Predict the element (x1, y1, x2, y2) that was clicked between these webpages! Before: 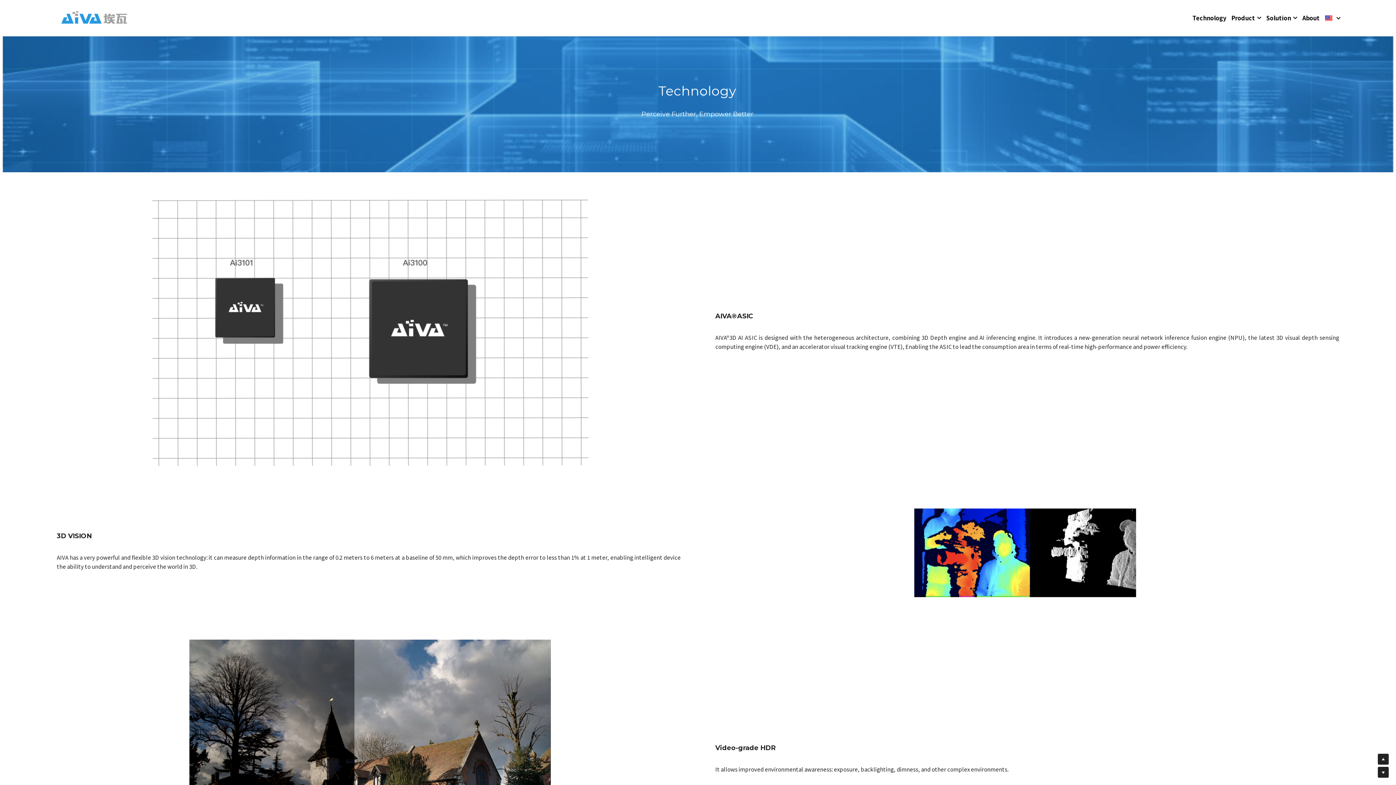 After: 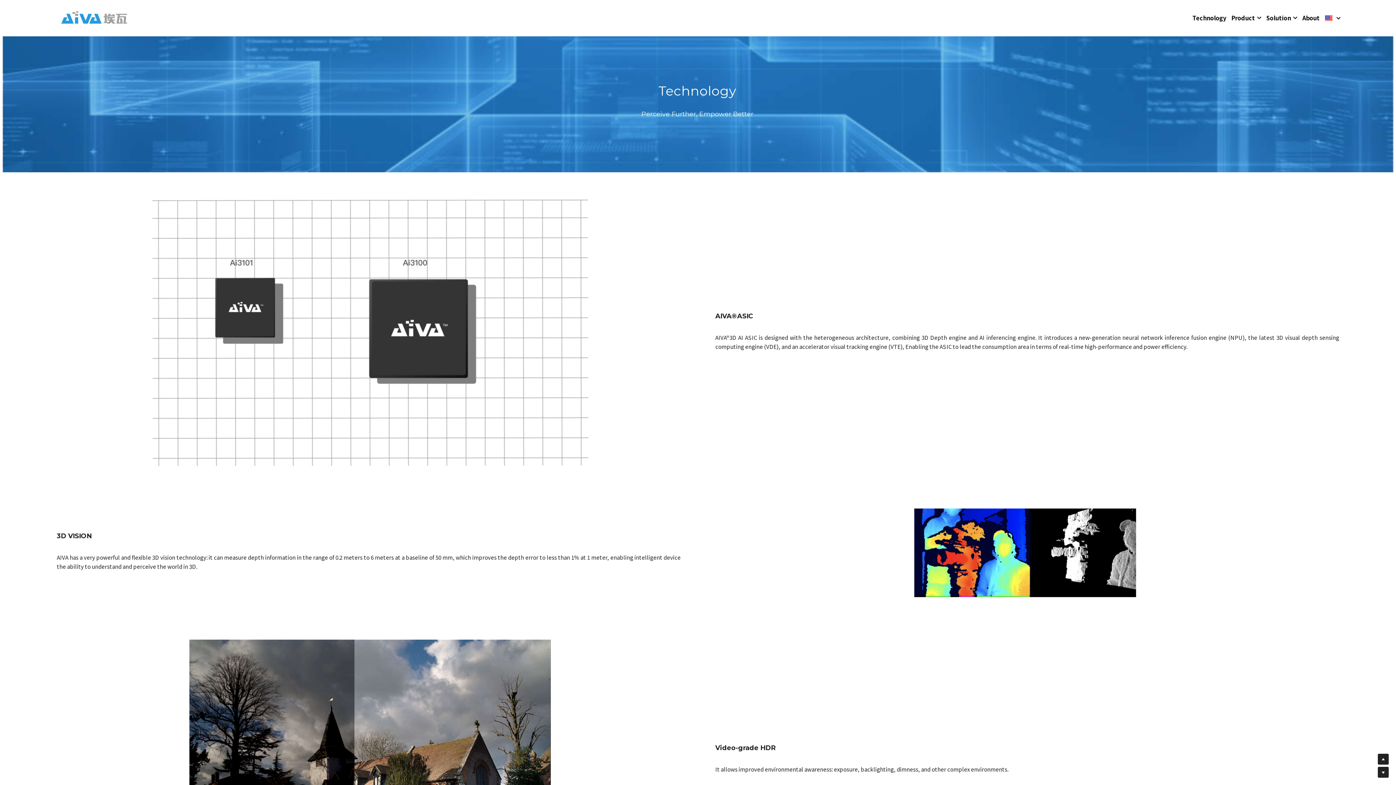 Action: bbox: (1192, 15, 1226, 21) label: Technology